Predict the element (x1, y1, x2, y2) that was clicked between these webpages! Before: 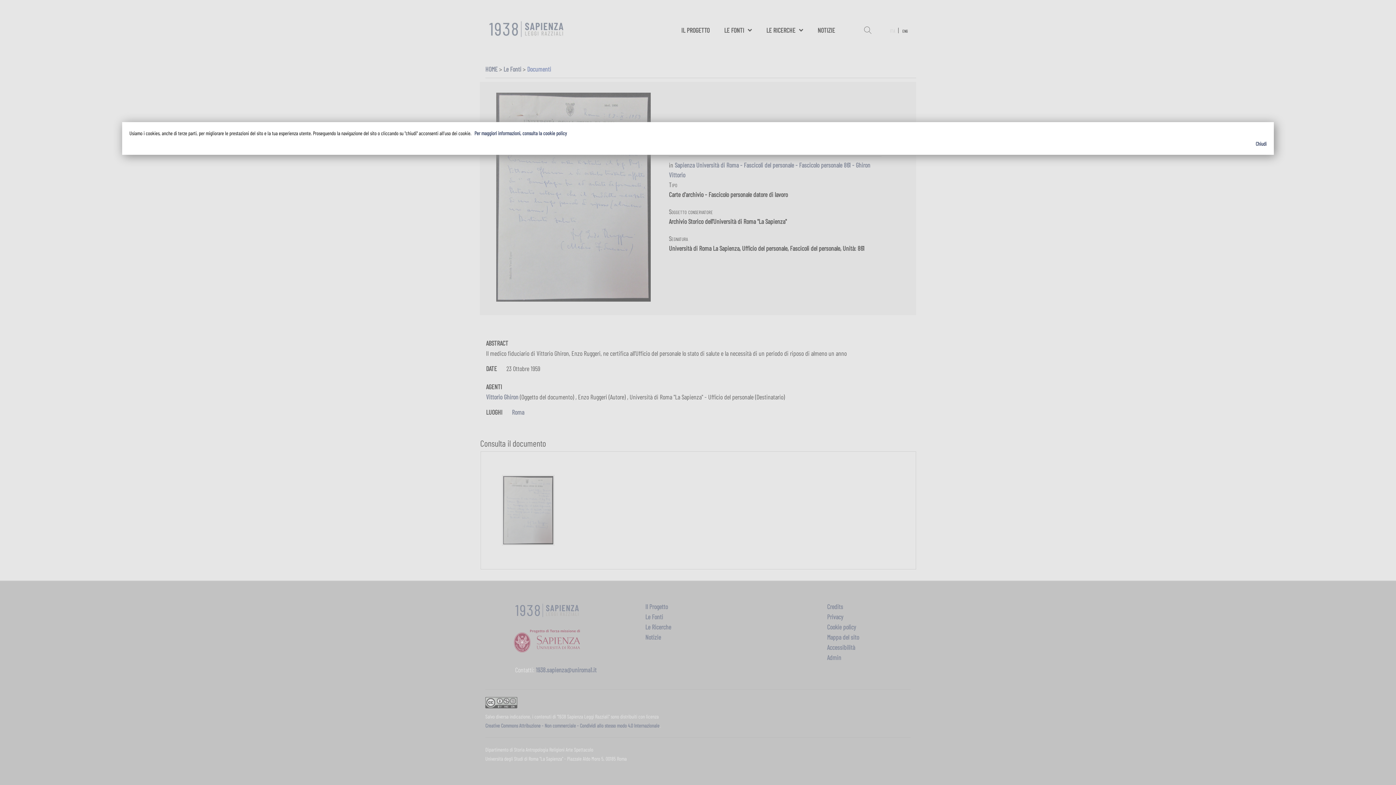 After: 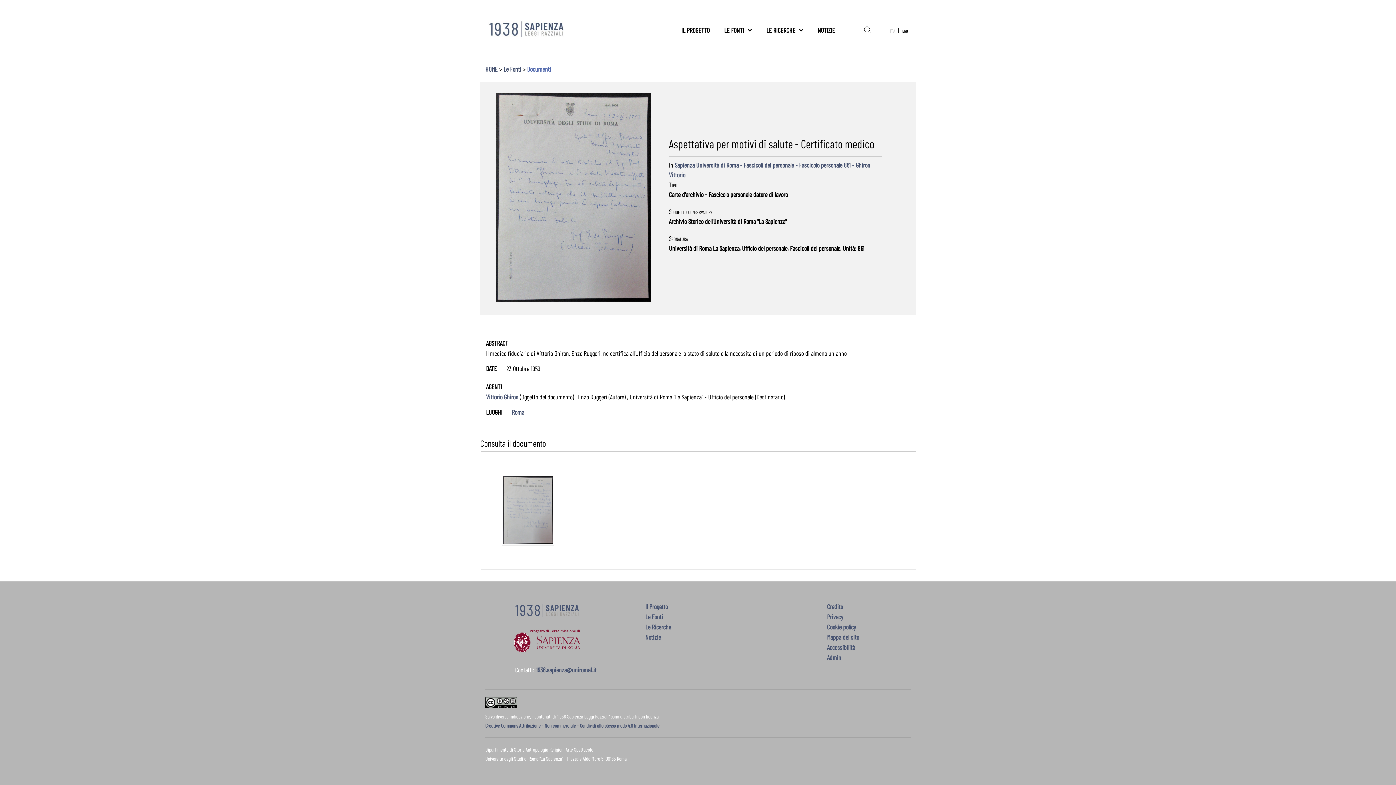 Action: label: Chiudi bbox: (138, 140, 1266, 147)